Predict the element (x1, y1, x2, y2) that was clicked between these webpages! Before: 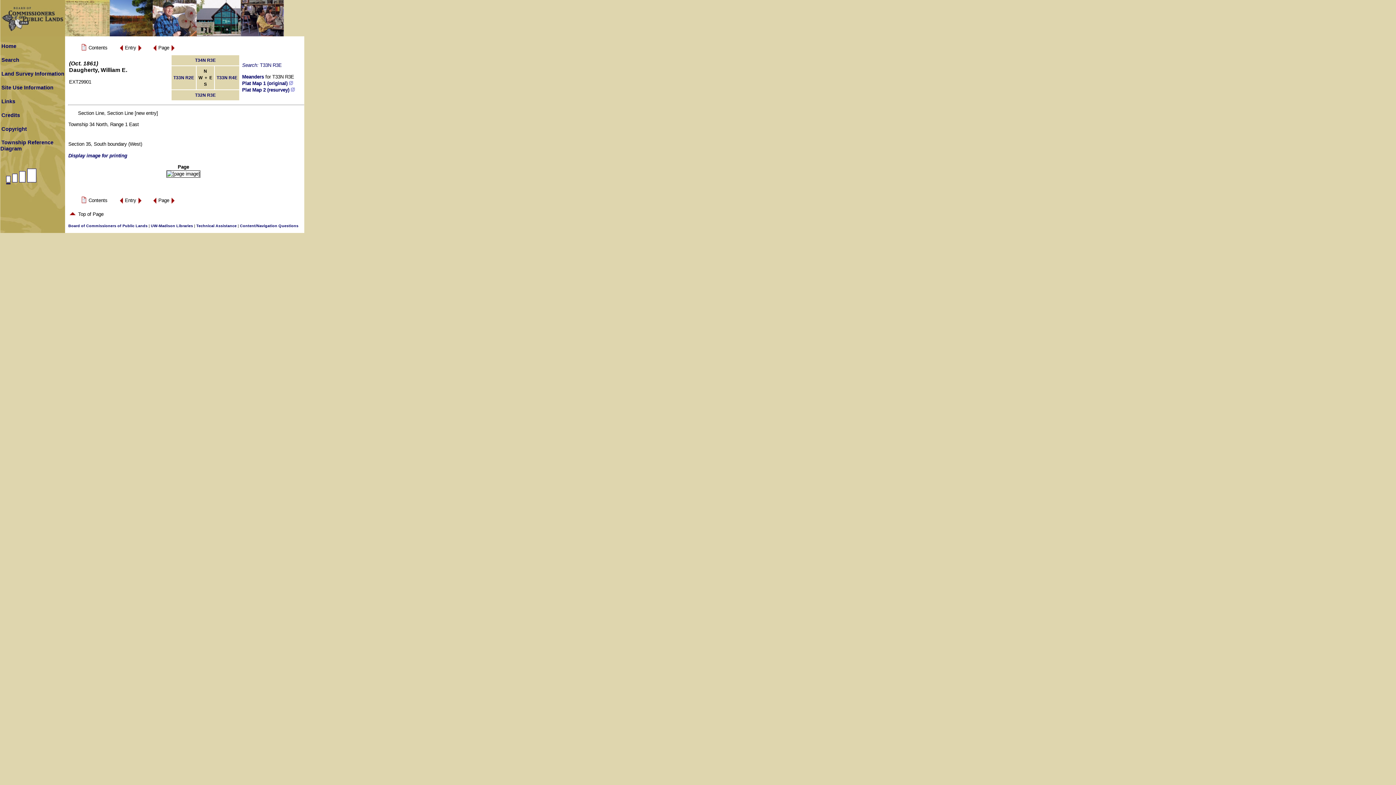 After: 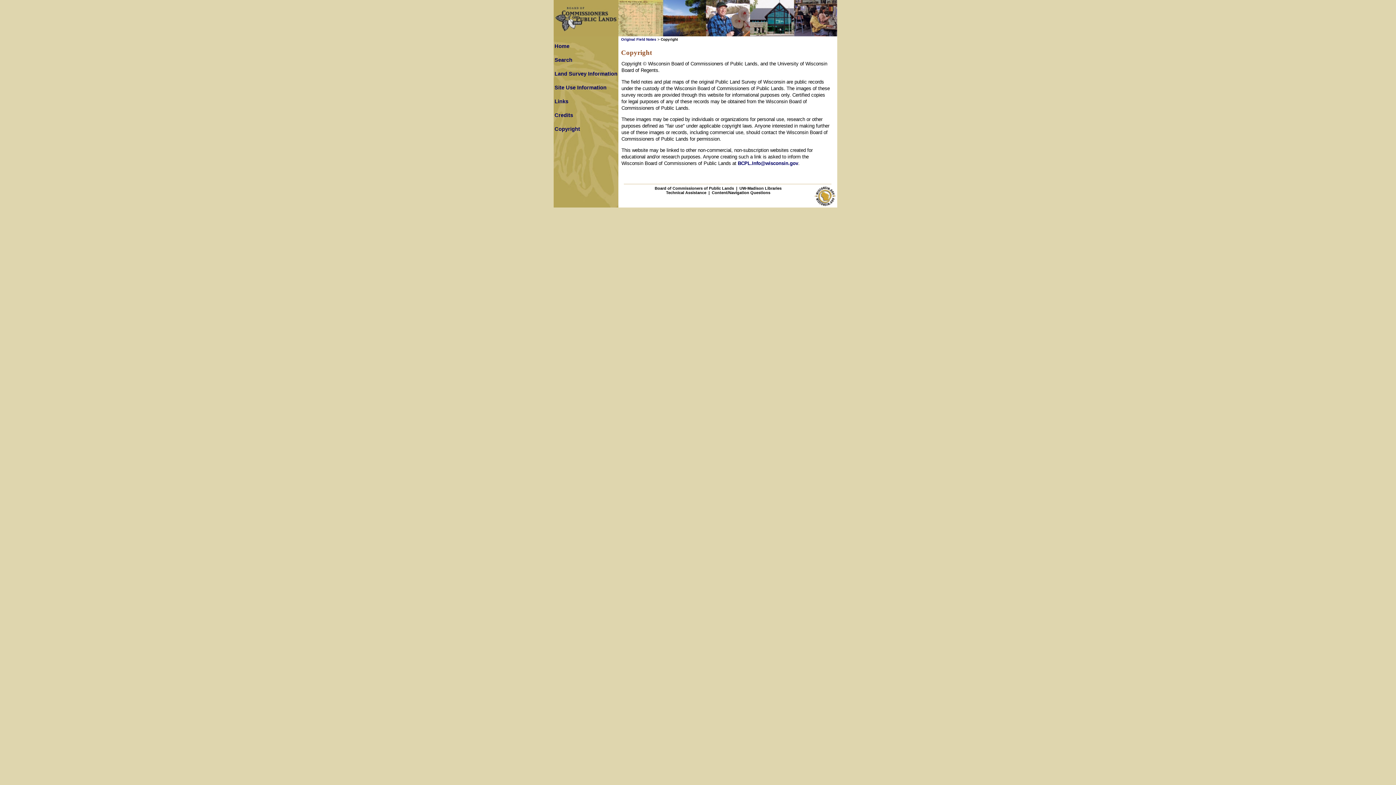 Action: bbox: (1, 126, 26, 132) label: Copyright